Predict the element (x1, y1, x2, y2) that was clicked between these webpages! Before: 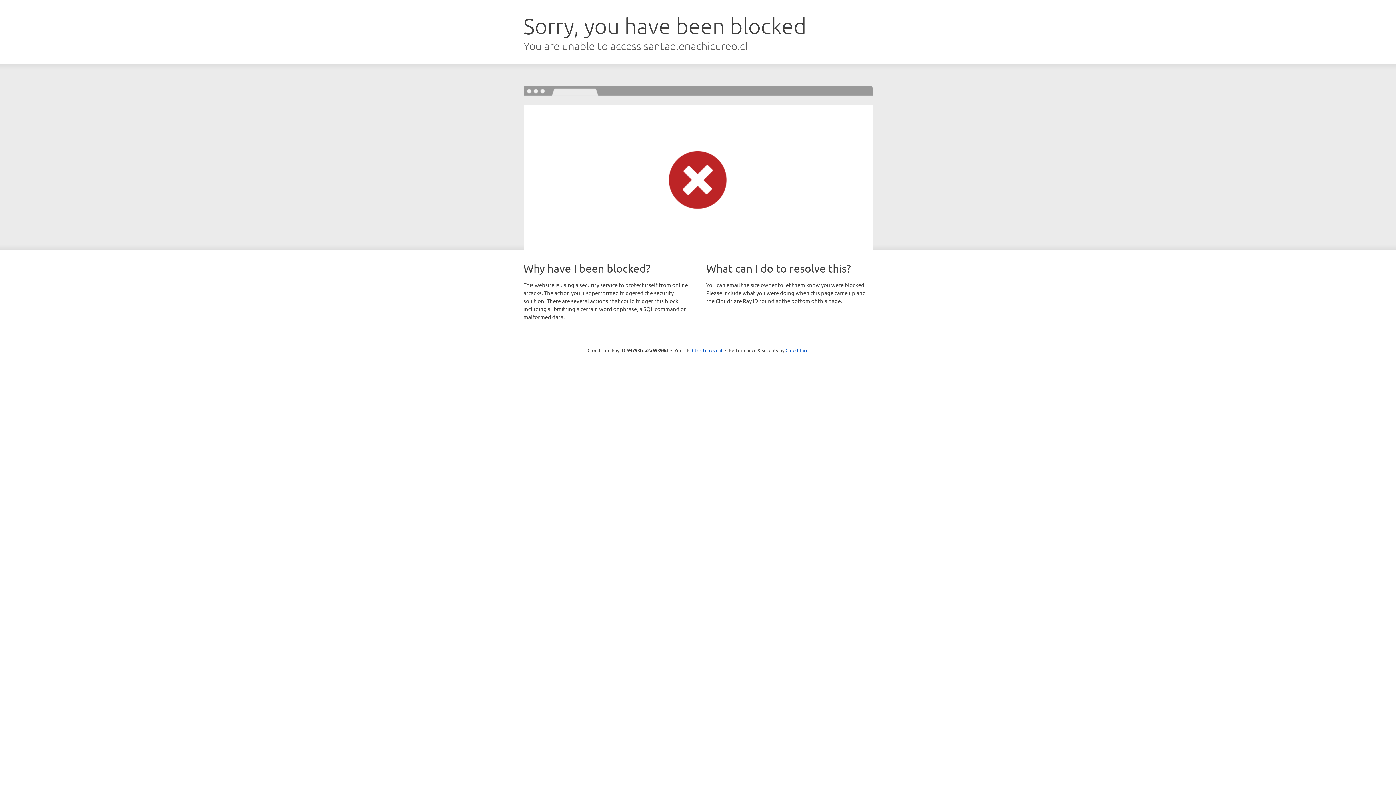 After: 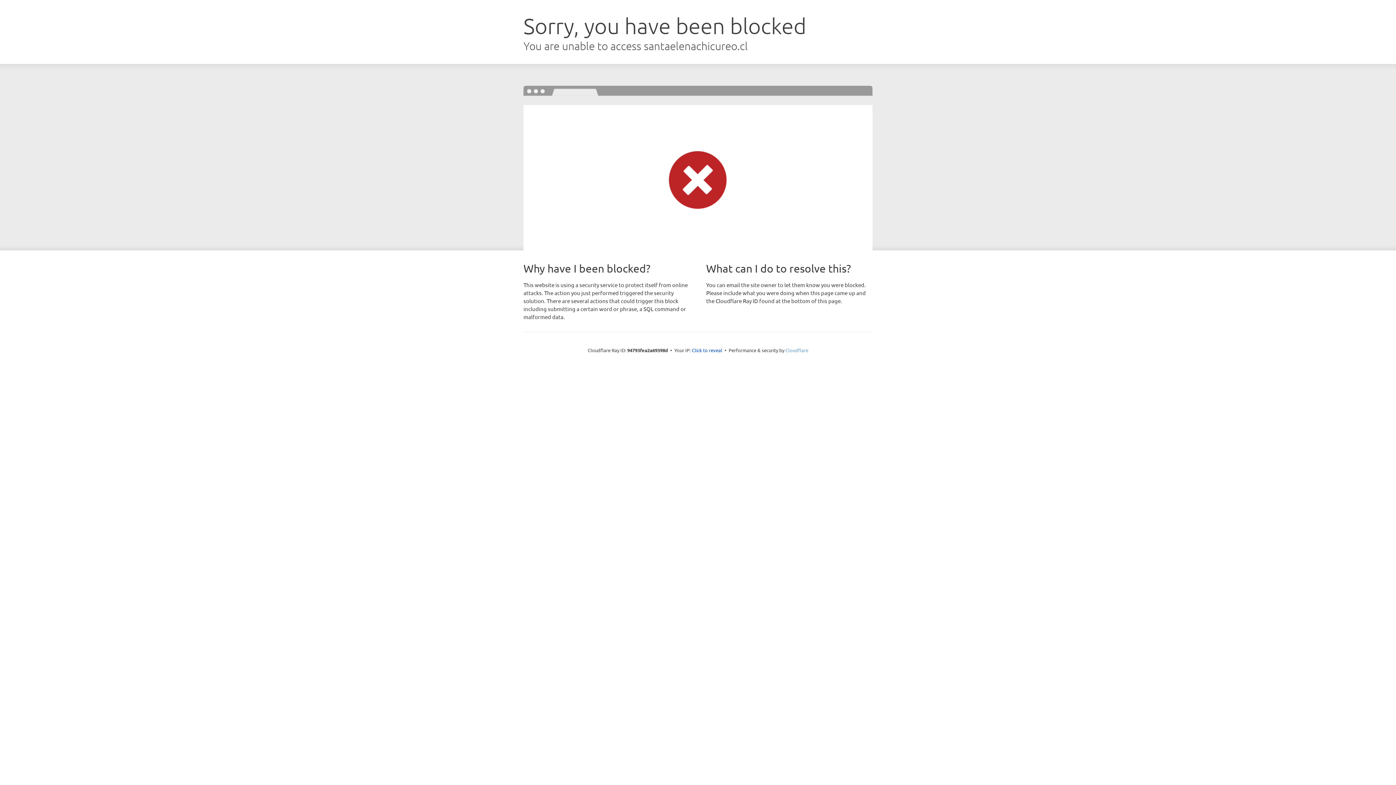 Action: bbox: (785, 347, 808, 353) label: Cloudflare